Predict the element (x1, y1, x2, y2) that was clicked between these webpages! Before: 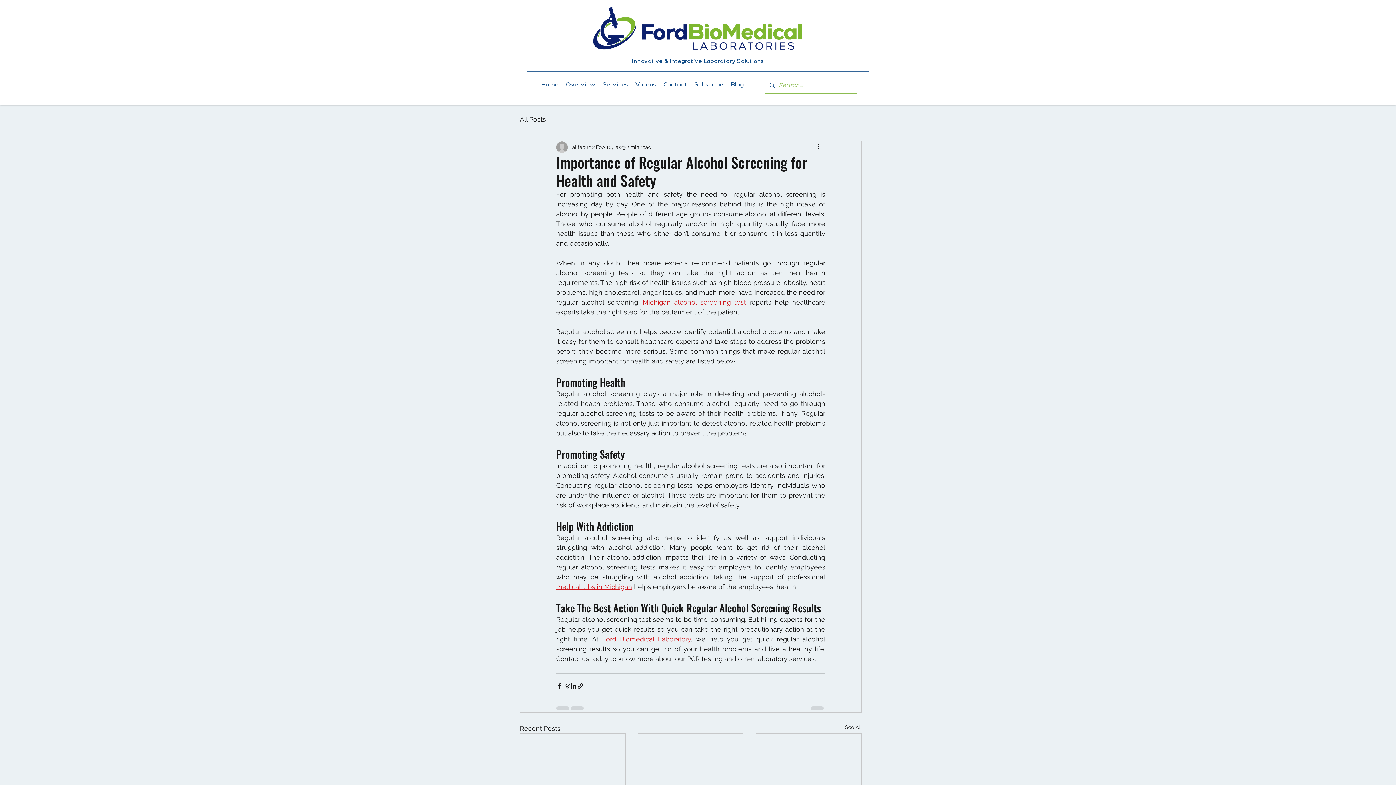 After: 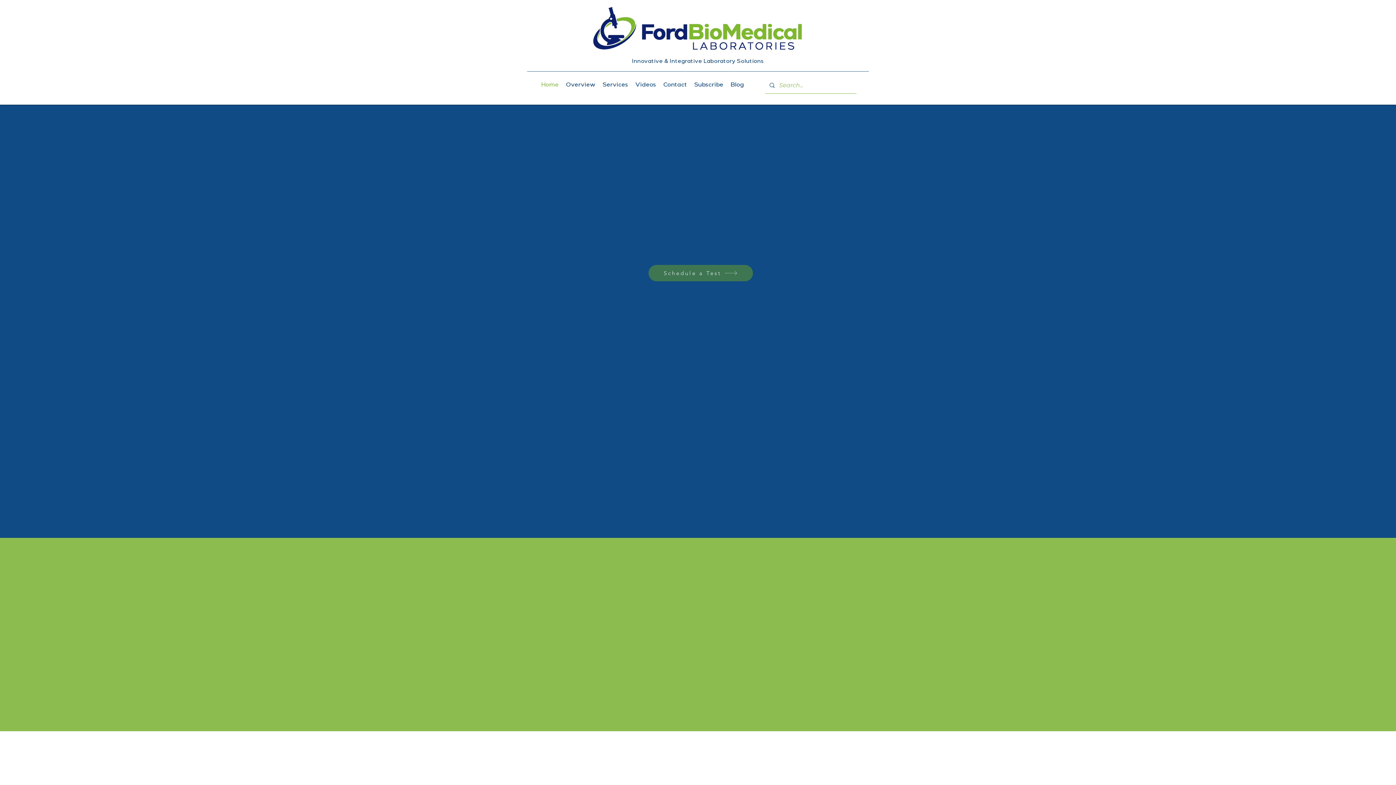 Action: bbox: (690, 77, 727, 93) label: Subscribe